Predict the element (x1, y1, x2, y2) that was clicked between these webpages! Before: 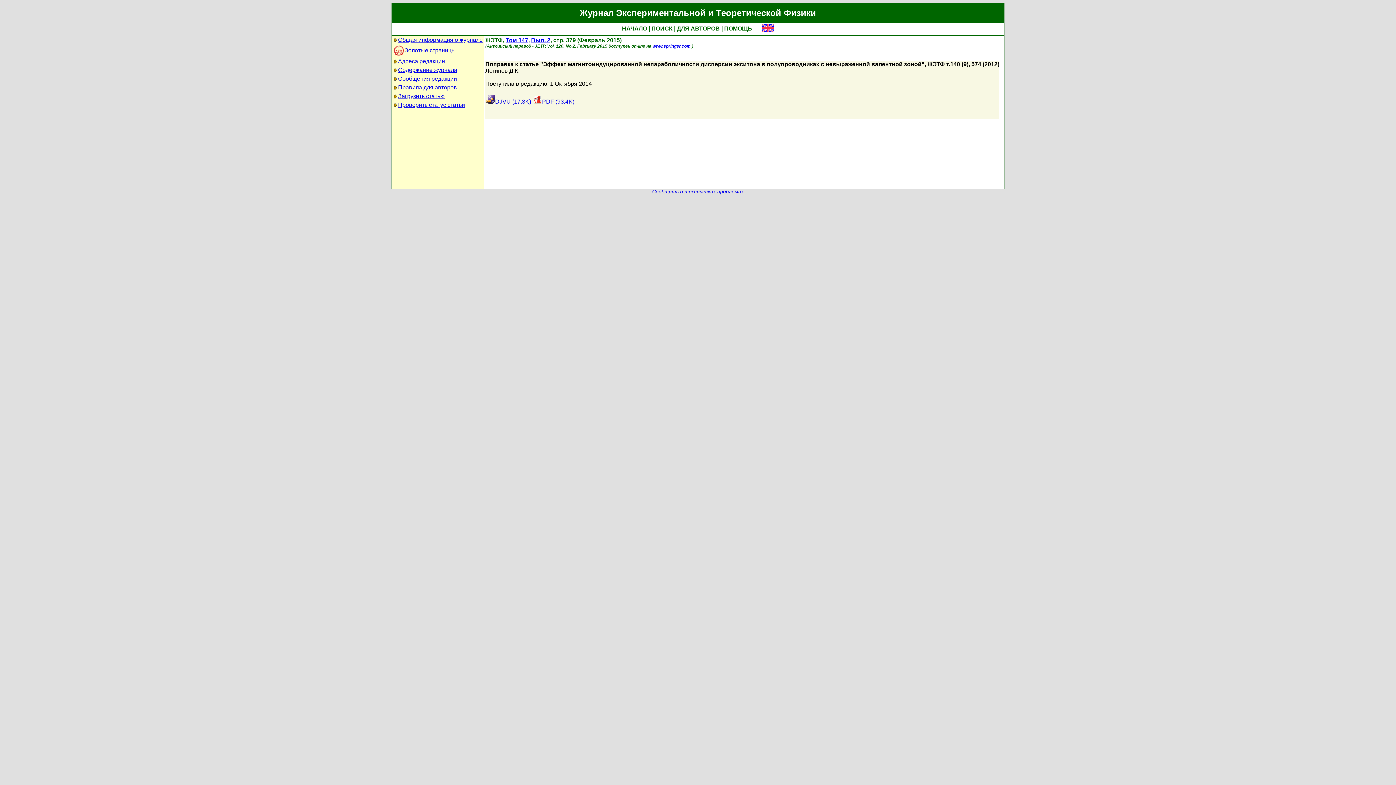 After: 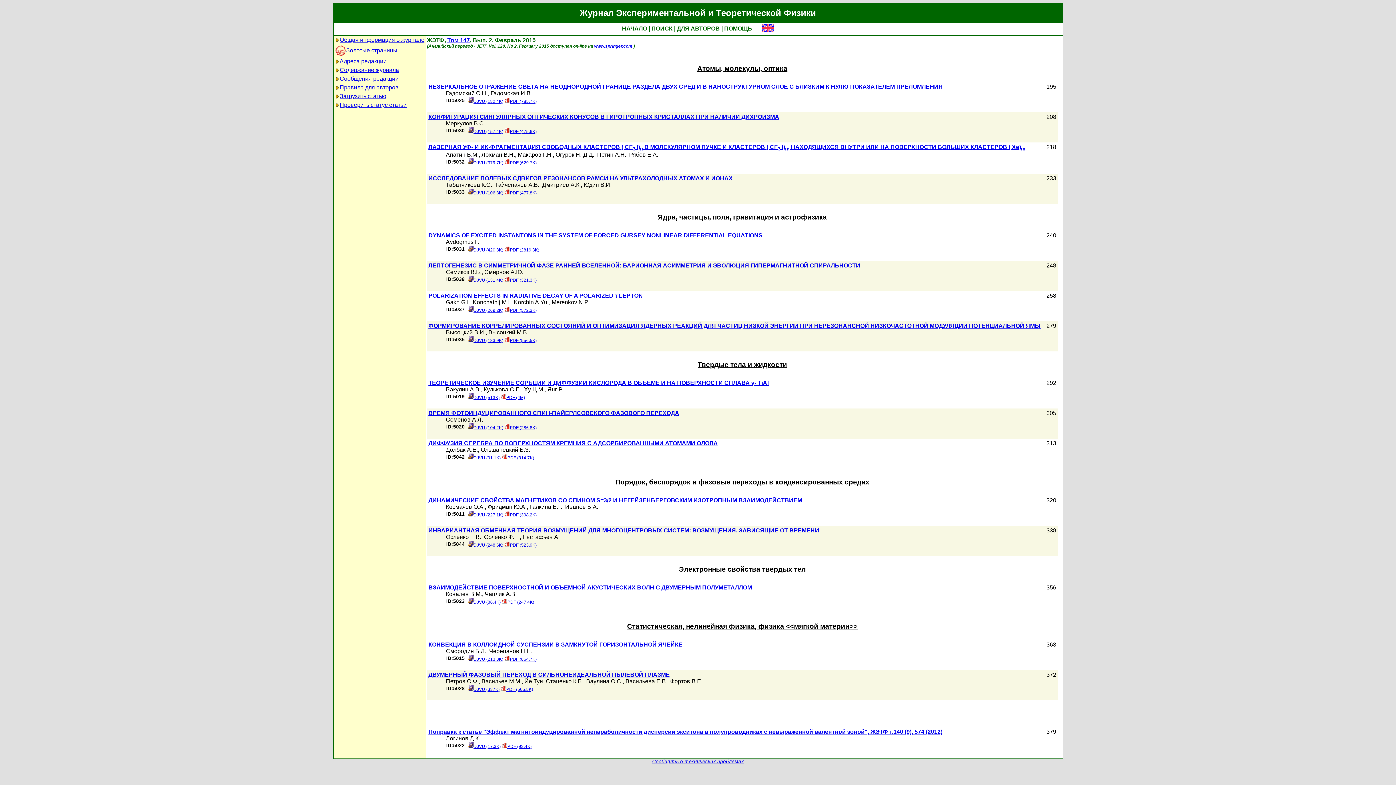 Action: label: Вып. 2 bbox: (531, 37, 550, 43)